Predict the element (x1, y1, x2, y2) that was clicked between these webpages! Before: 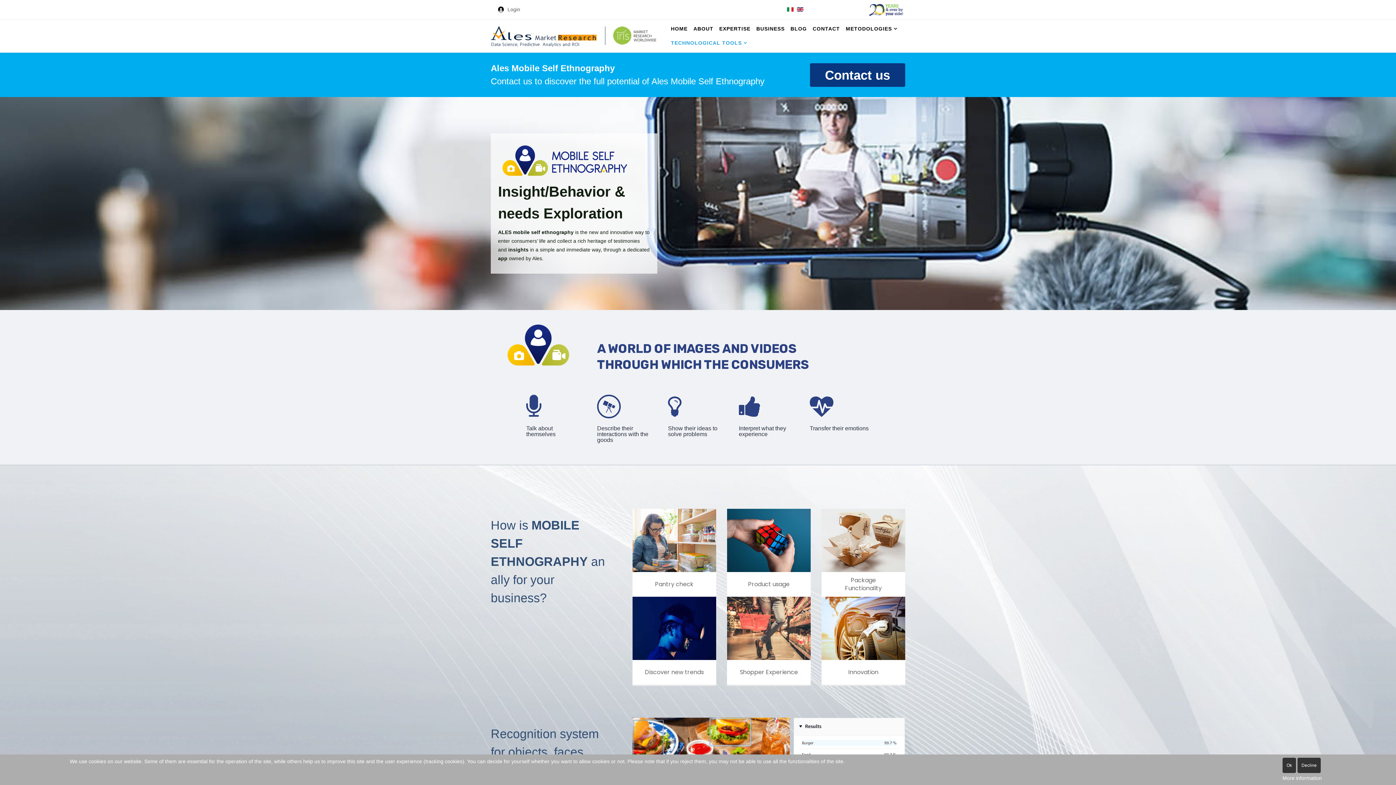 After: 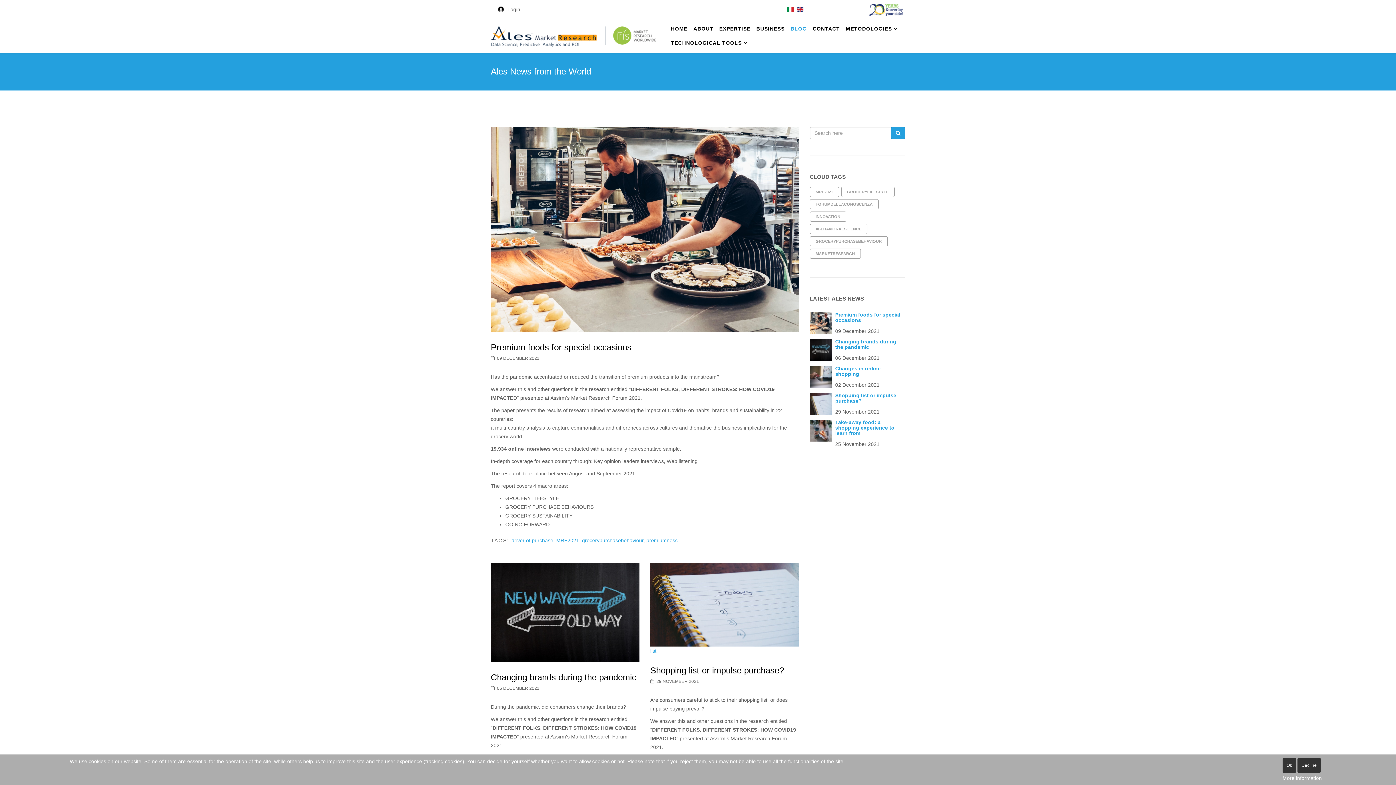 Action: bbox: (787, 23, 810, 34) label: BLOG